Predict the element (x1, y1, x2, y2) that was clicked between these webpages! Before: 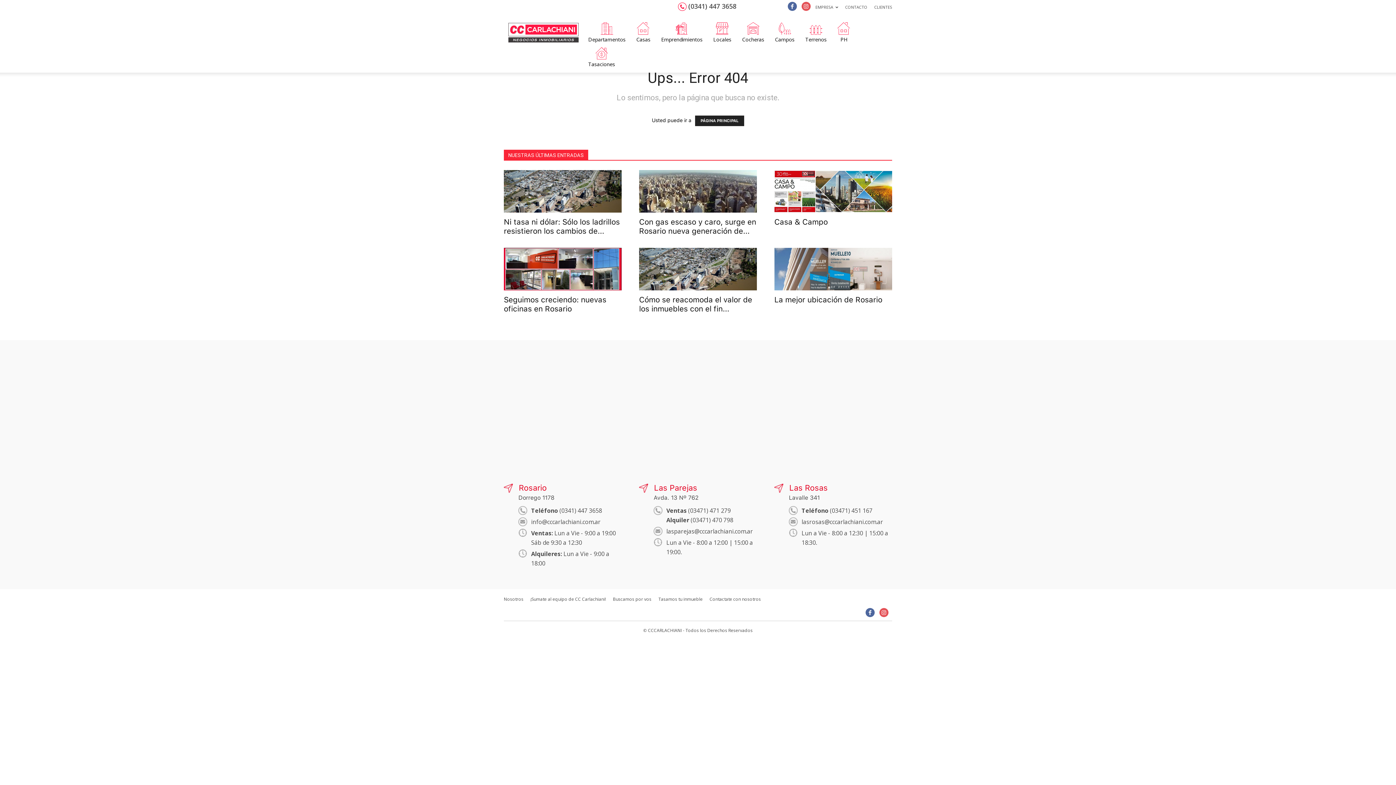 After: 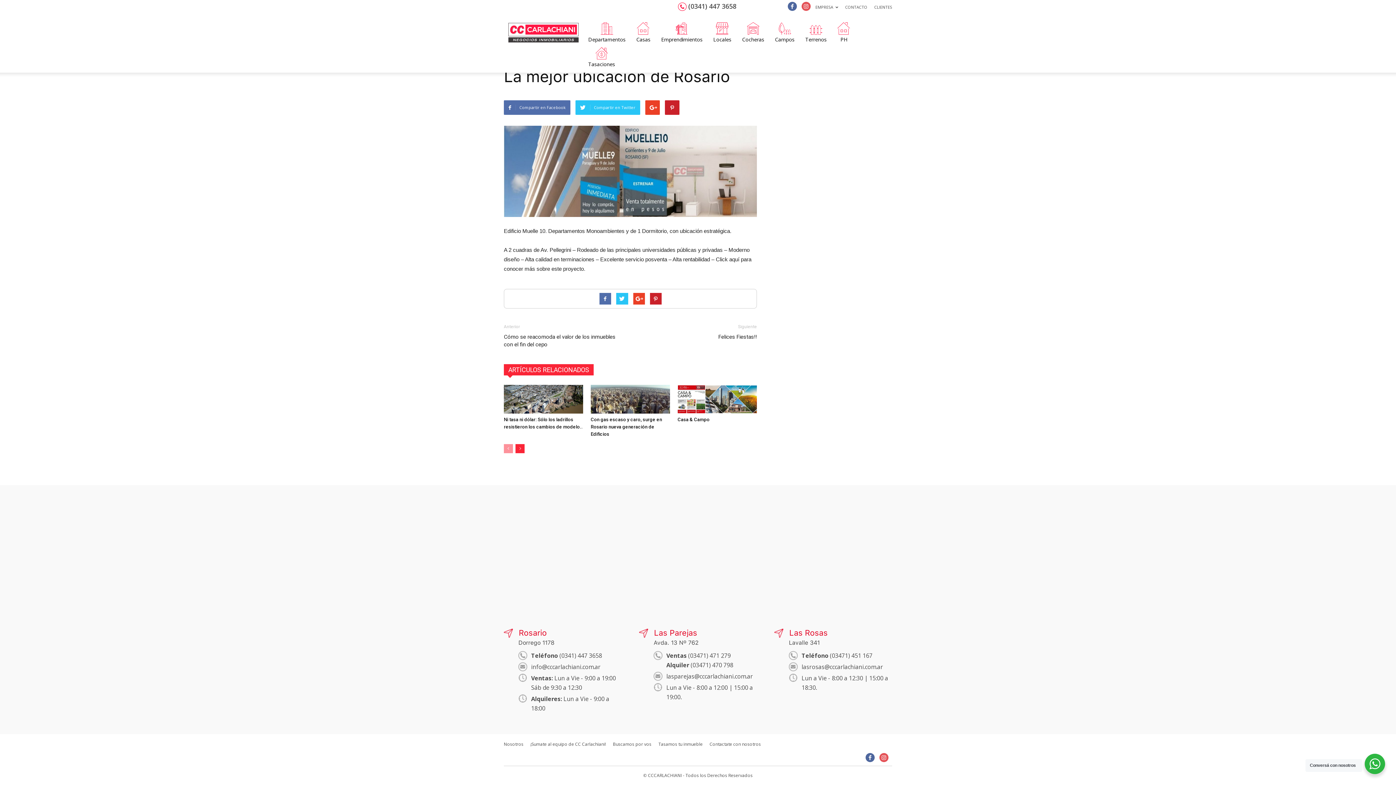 Action: bbox: (774, 295, 882, 304) label: La mejor ubicación de Rosario